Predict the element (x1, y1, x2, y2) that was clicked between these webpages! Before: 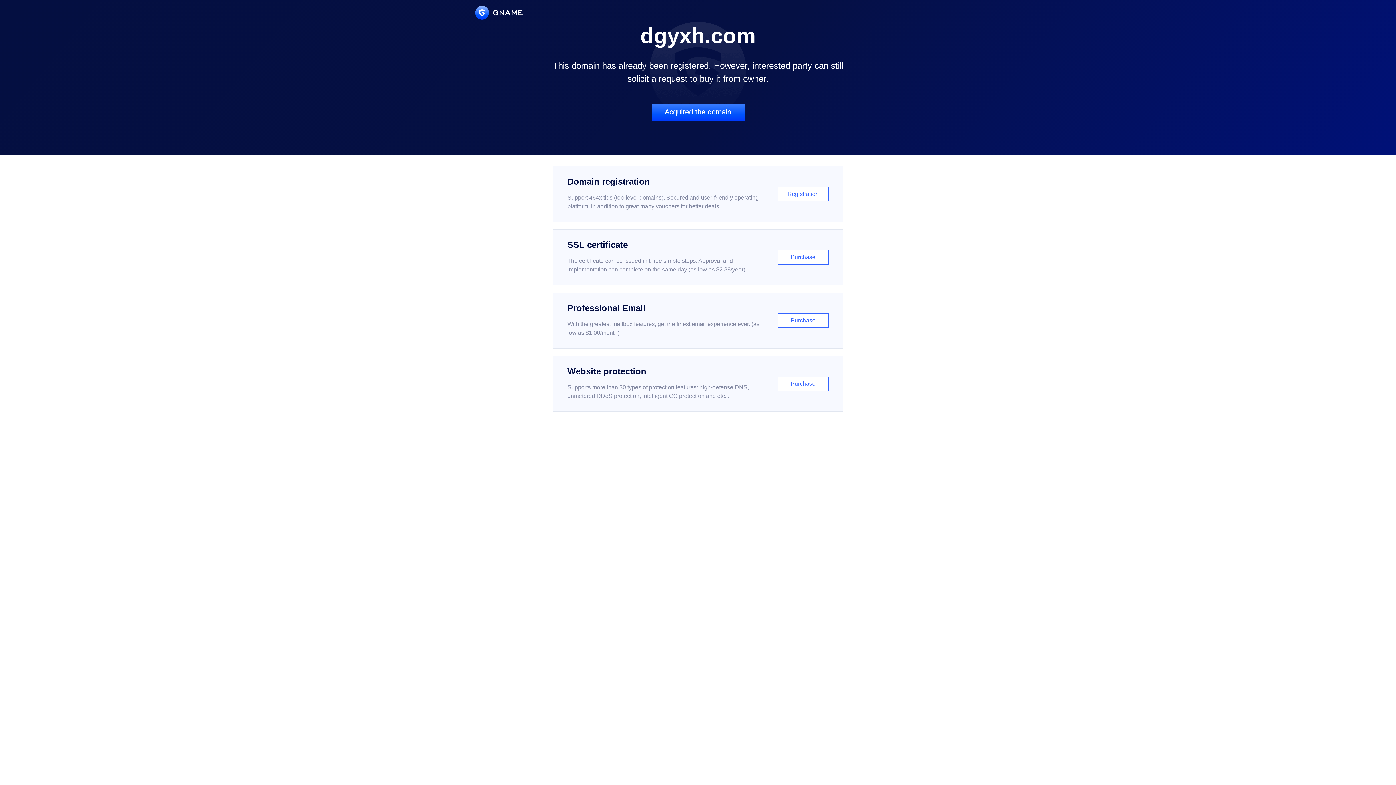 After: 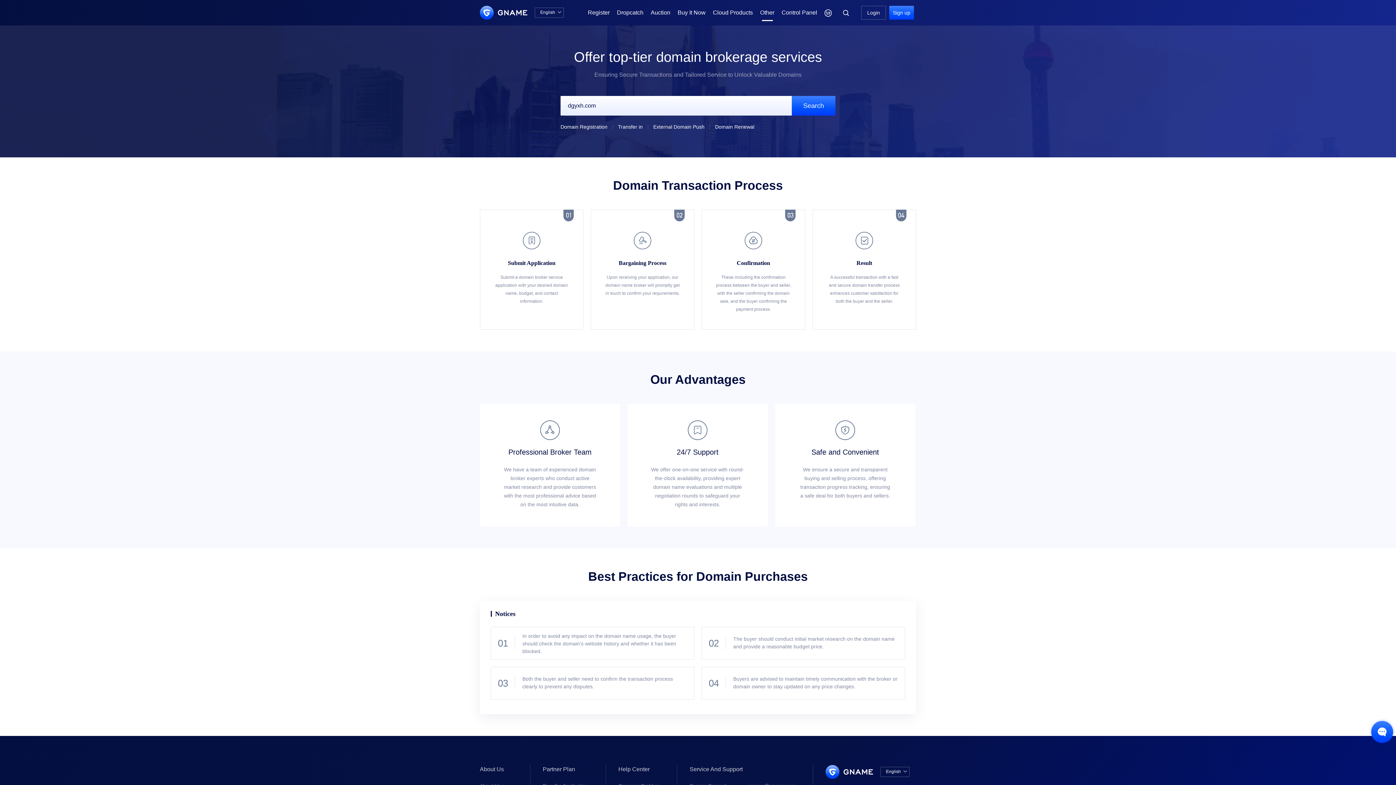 Action: bbox: (651, 103, 744, 121) label: Acquired the domain